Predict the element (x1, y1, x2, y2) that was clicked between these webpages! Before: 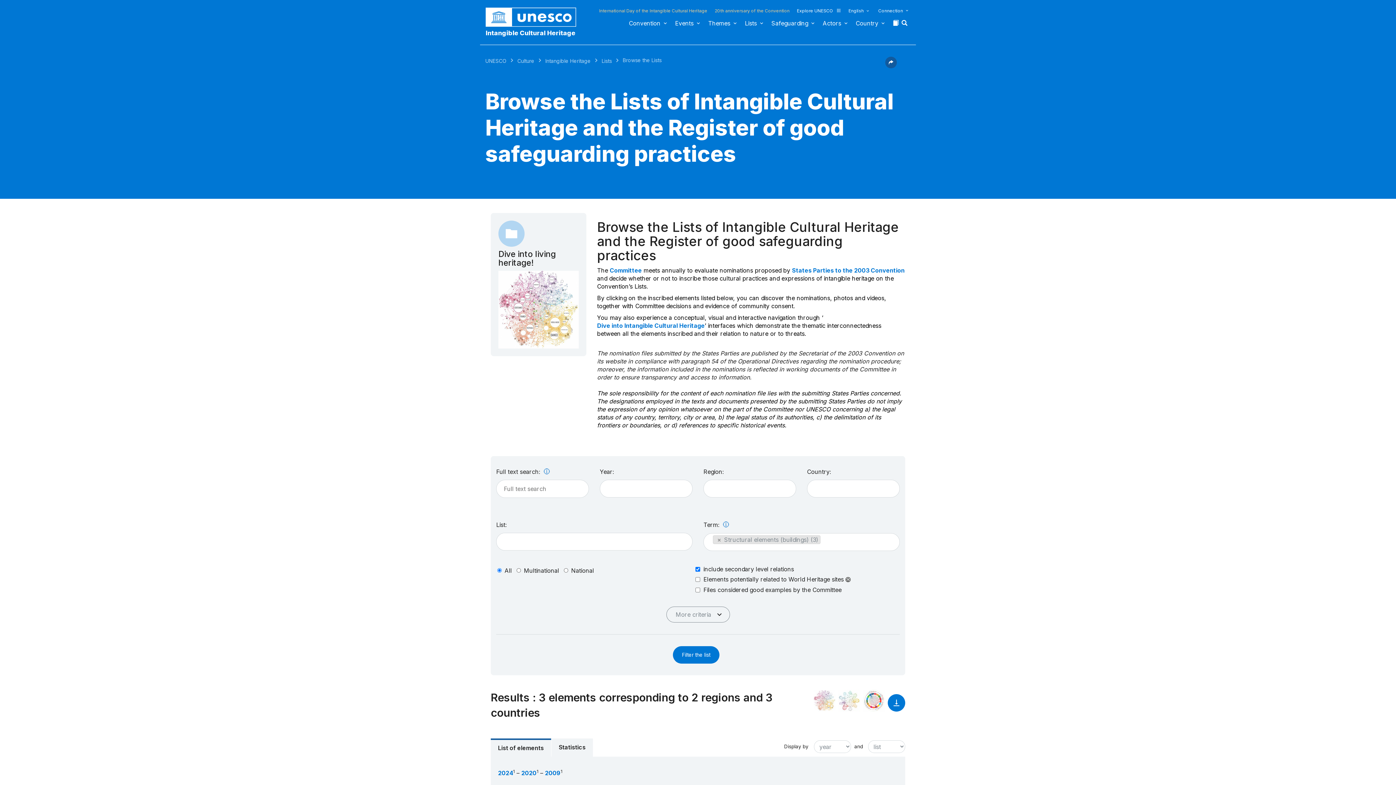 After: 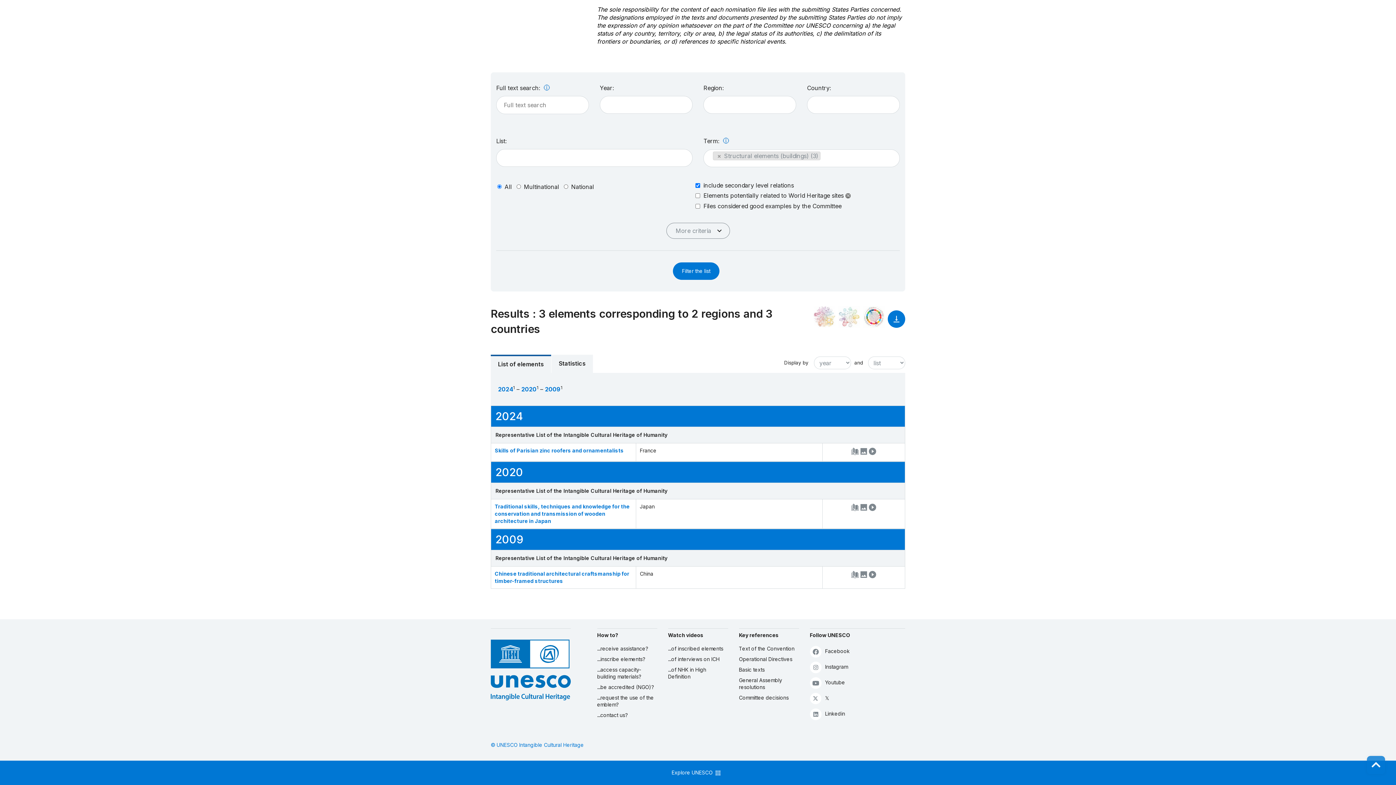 Action: label: 2020 bbox: (521, 769, 536, 777)